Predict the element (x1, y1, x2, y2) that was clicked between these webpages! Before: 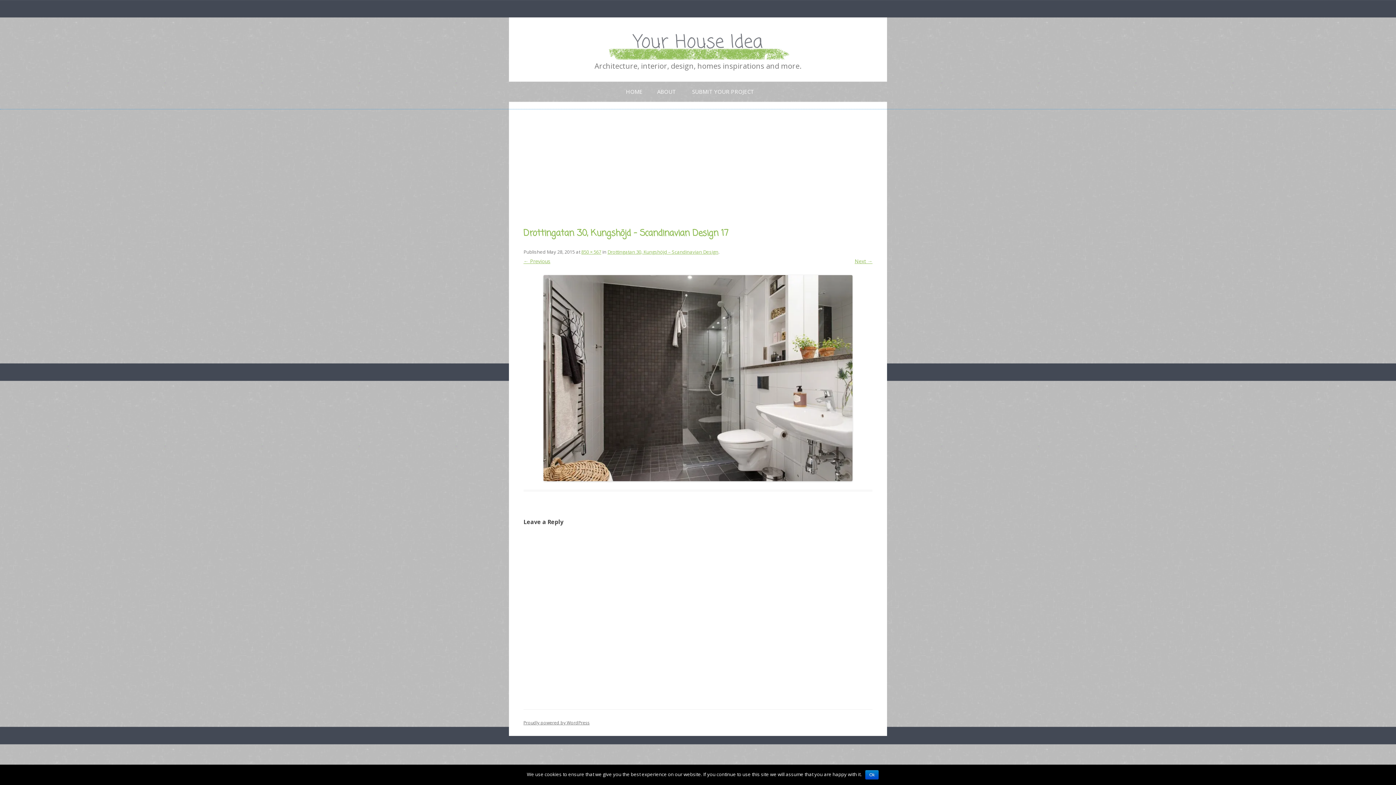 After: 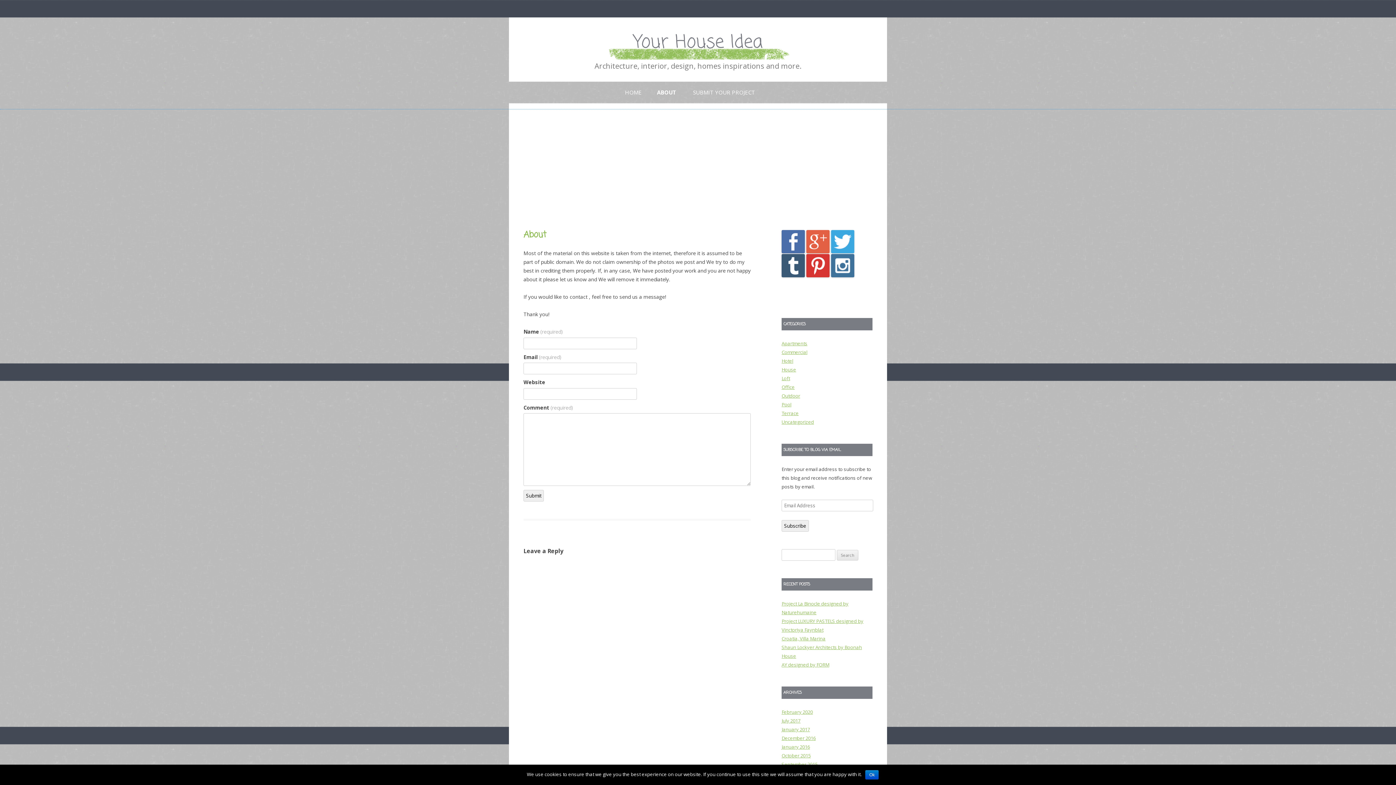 Action: bbox: (657, 81, 676, 101) label: ABOUT